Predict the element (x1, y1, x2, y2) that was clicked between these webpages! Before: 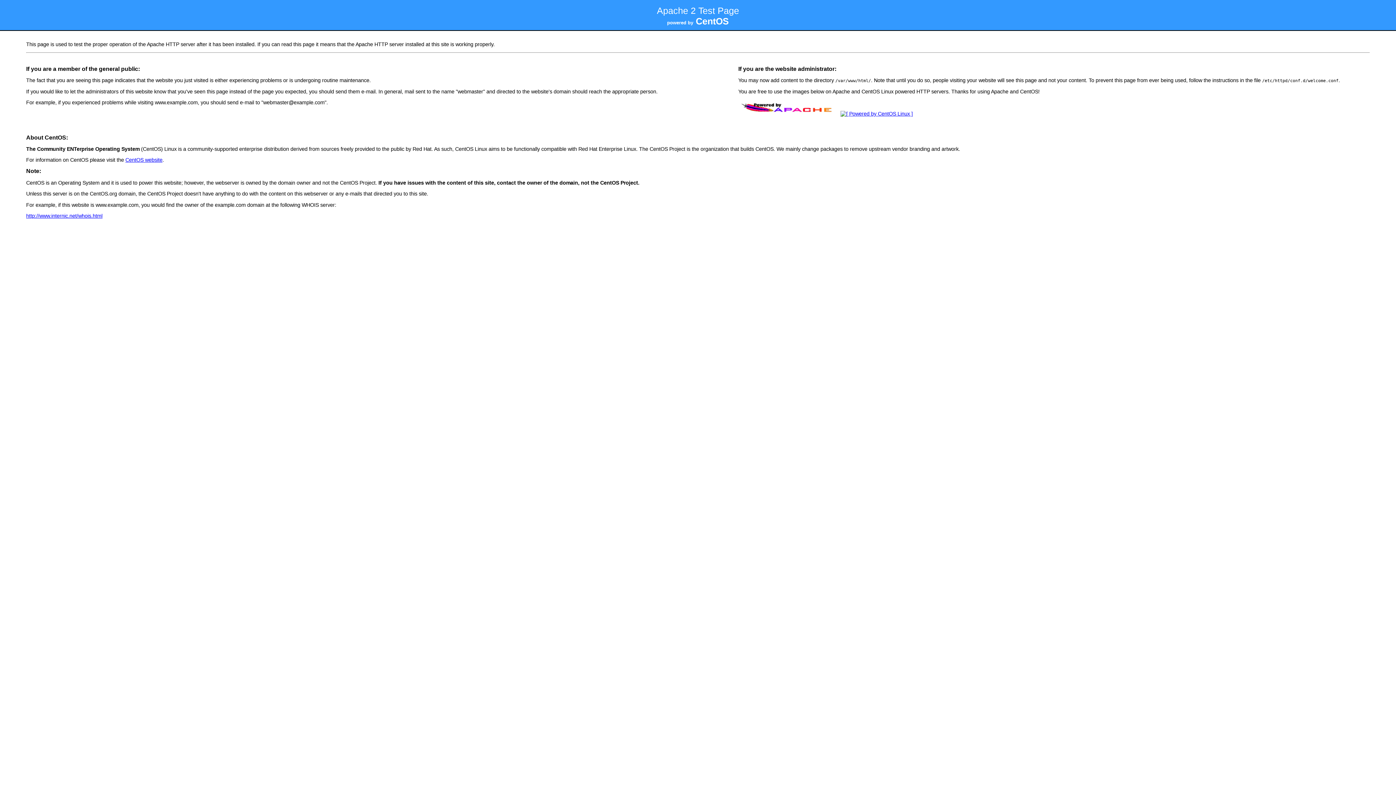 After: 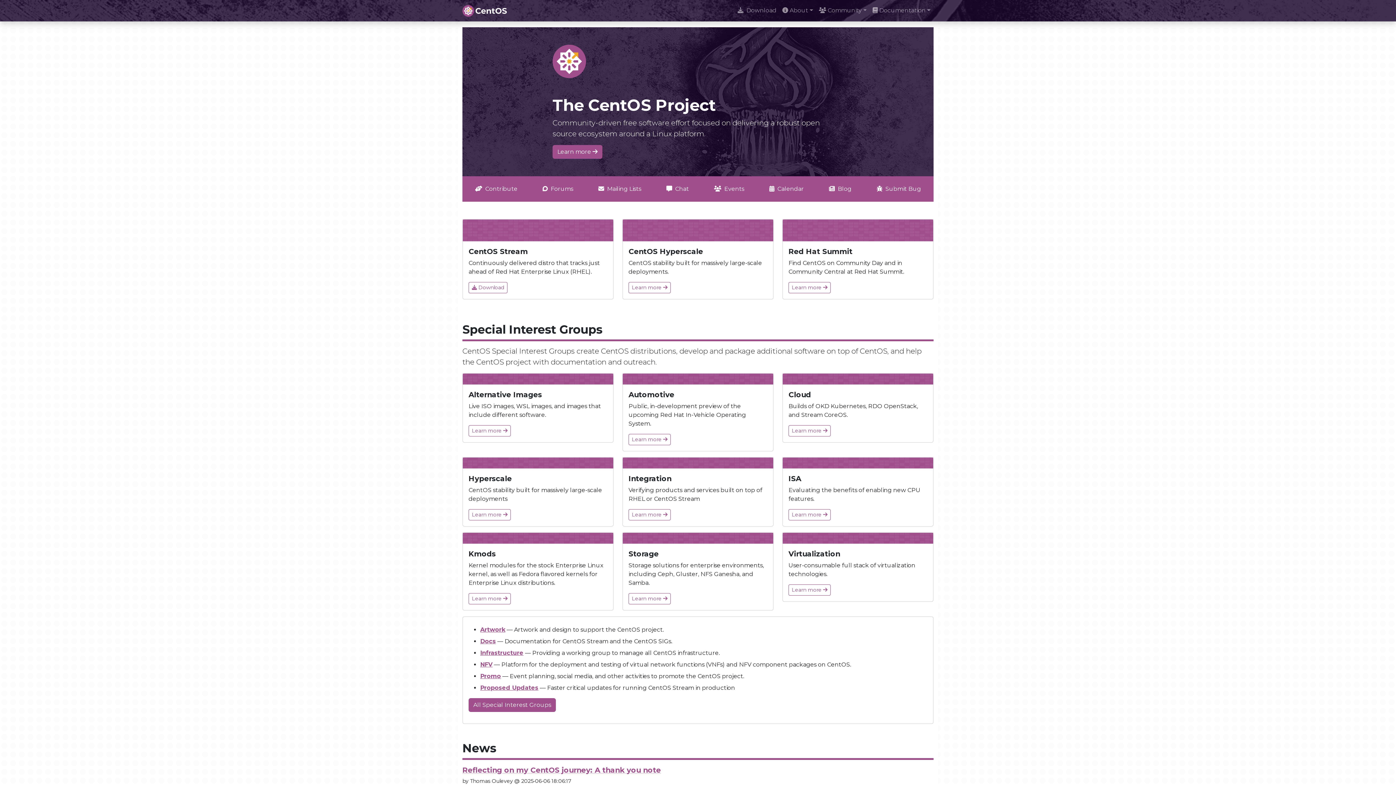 Action: label: CentOS website bbox: (125, 157, 162, 162)